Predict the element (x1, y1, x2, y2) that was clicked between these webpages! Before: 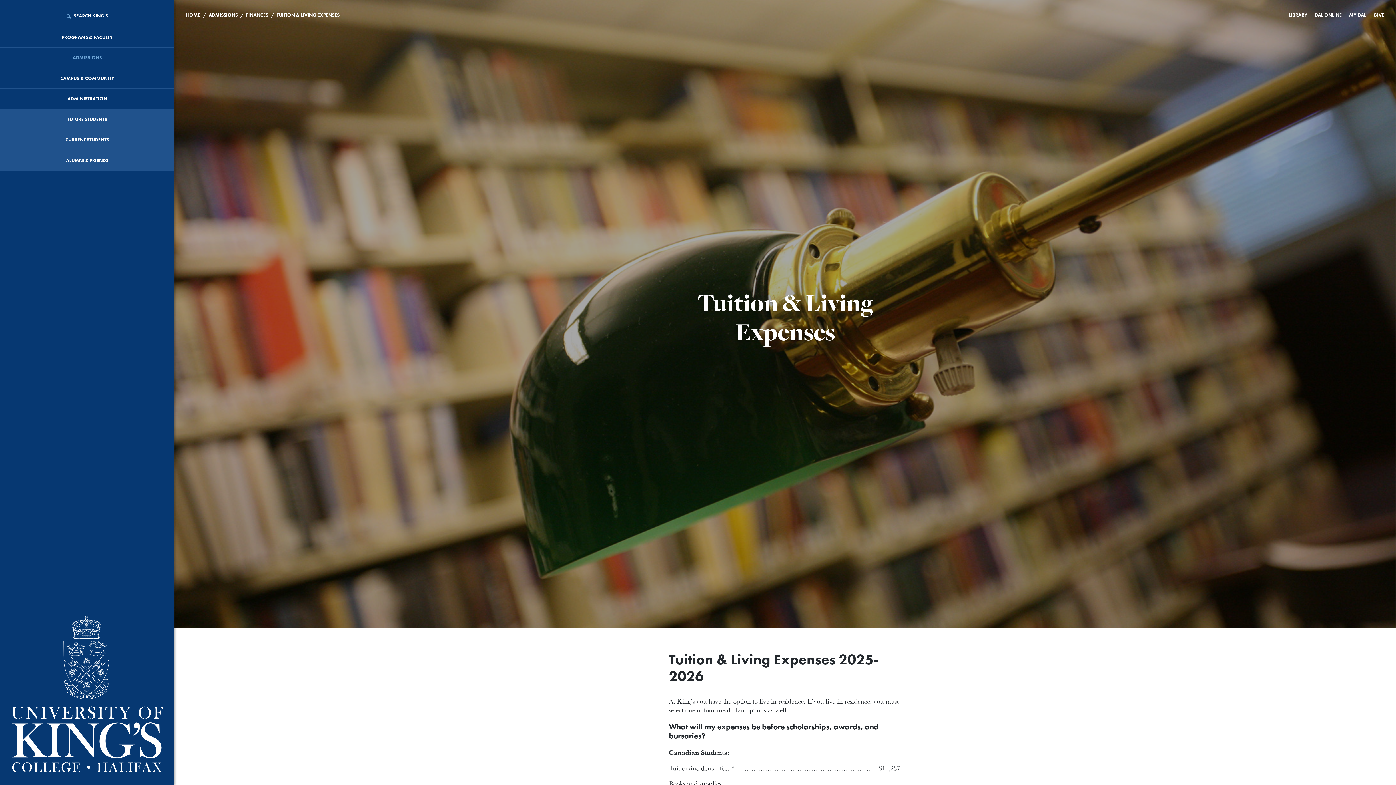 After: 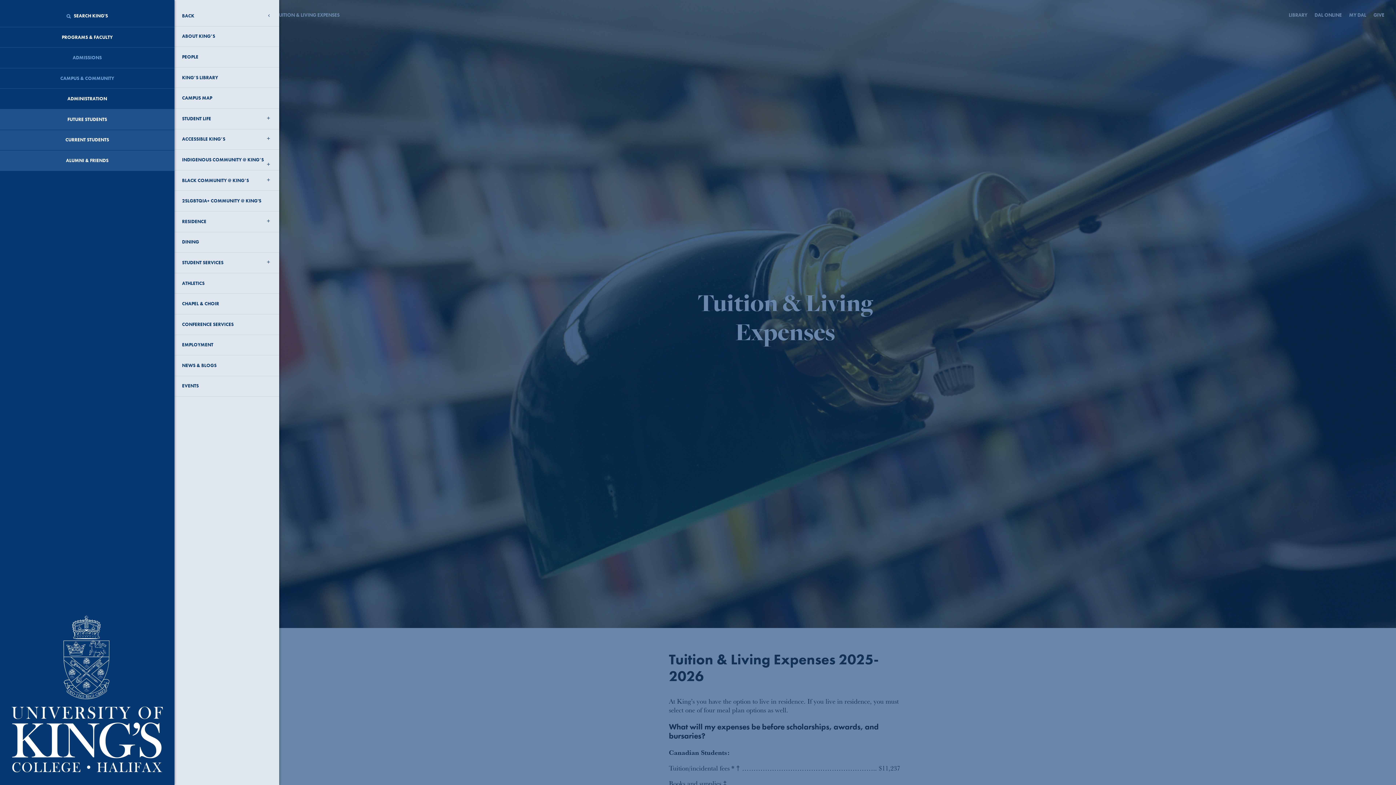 Action: label: CAMPUS & COMMUNITY bbox: (0, 68, 174, 88)